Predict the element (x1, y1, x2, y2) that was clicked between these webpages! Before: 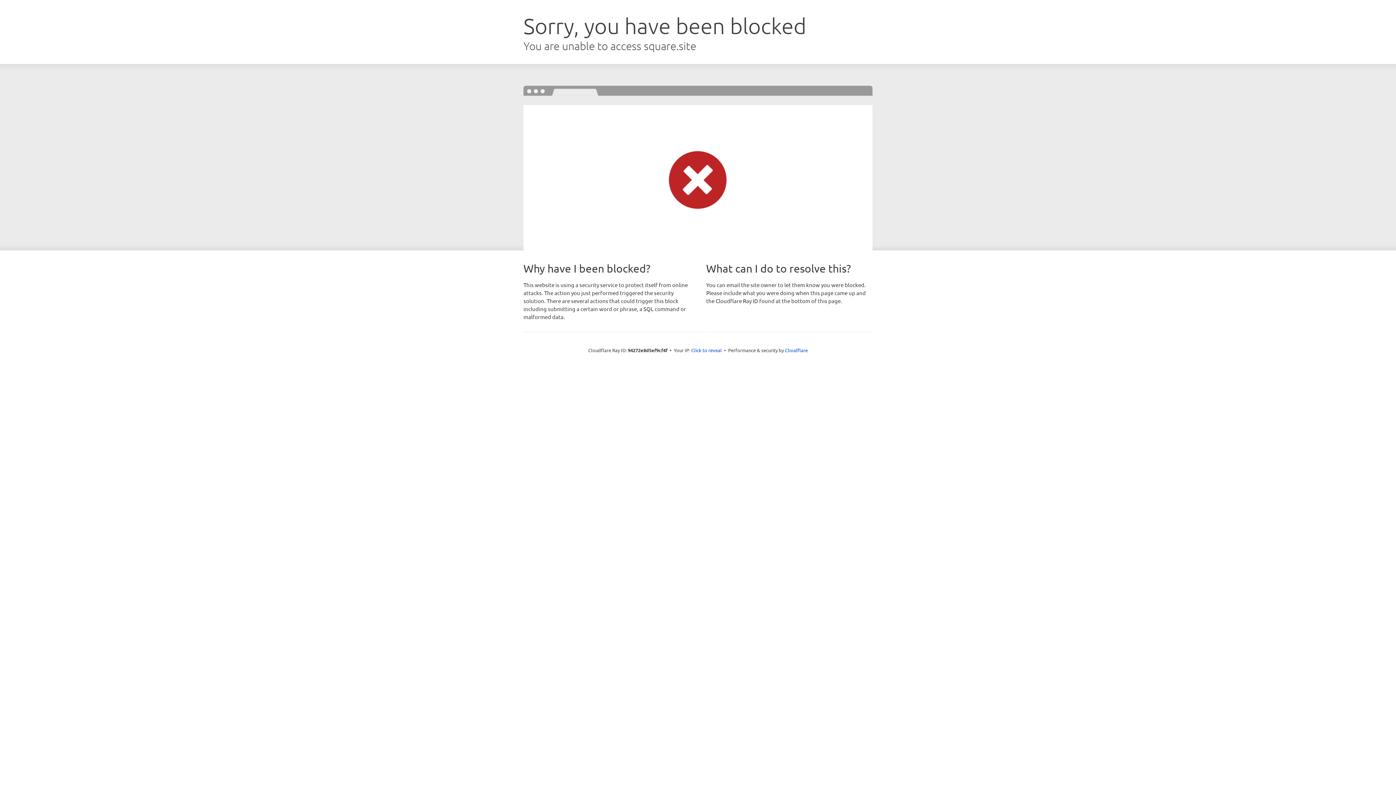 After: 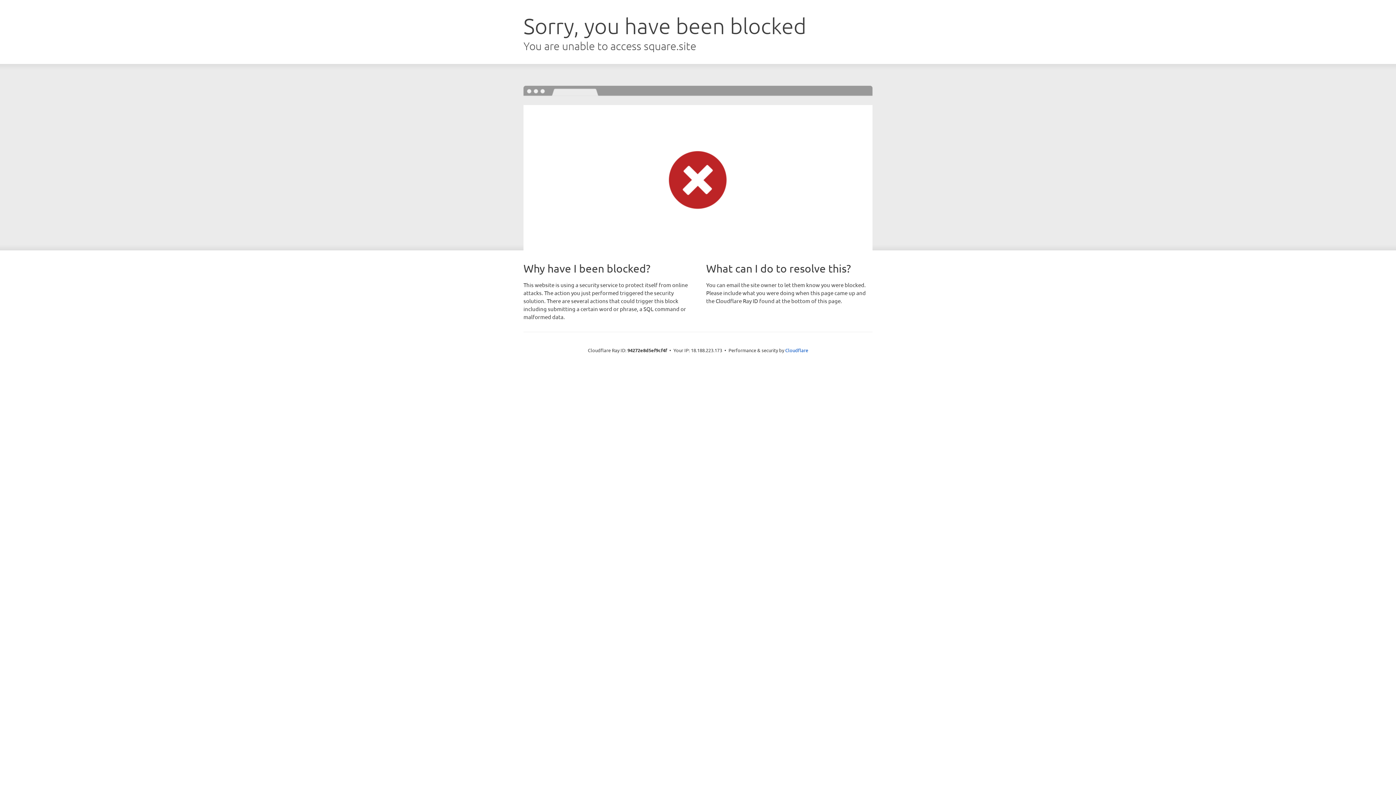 Action: bbox: (691, 346, 722, 353) label: Click to reveal